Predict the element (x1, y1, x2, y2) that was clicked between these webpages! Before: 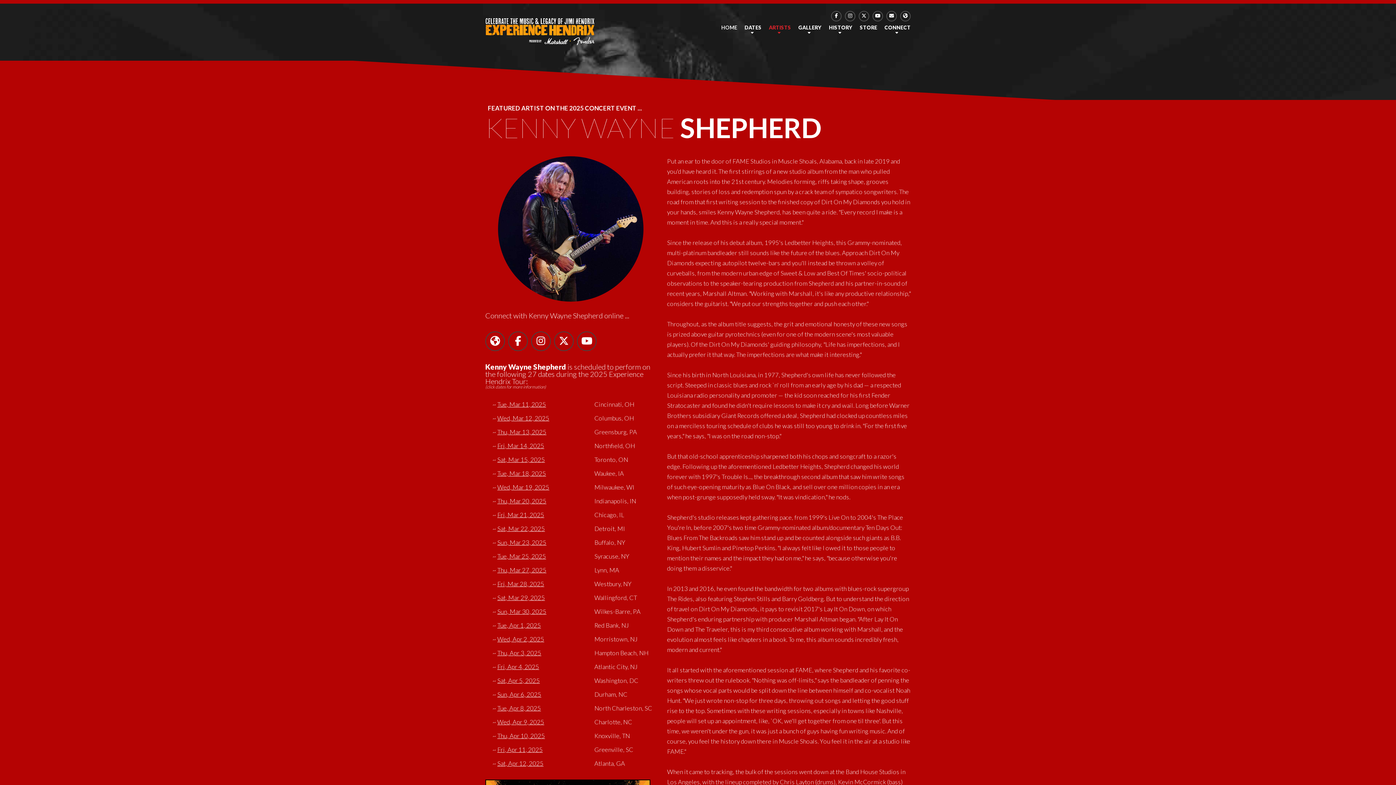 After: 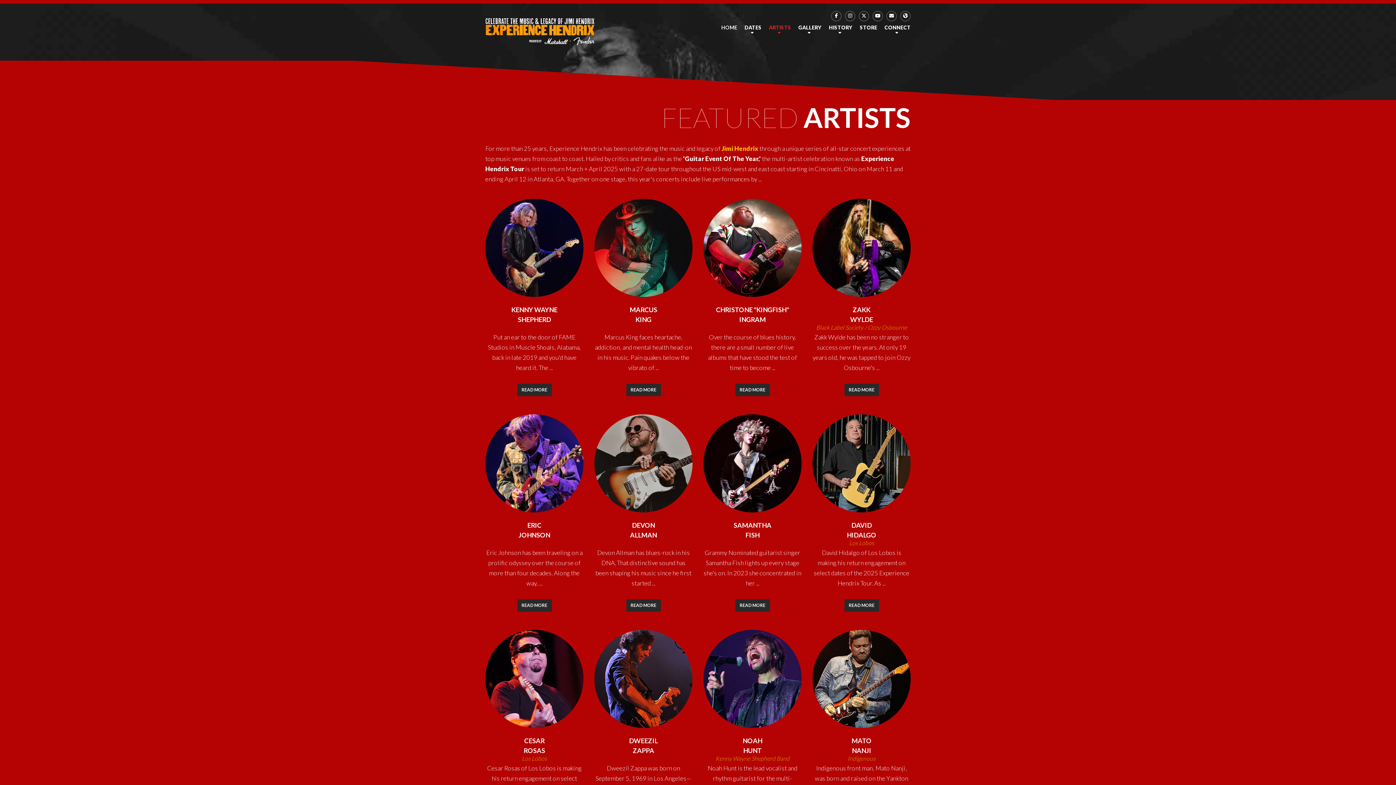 Action: bbox: (485, 111, 821, 144) label: KENNY WAYNE SHEPHERD